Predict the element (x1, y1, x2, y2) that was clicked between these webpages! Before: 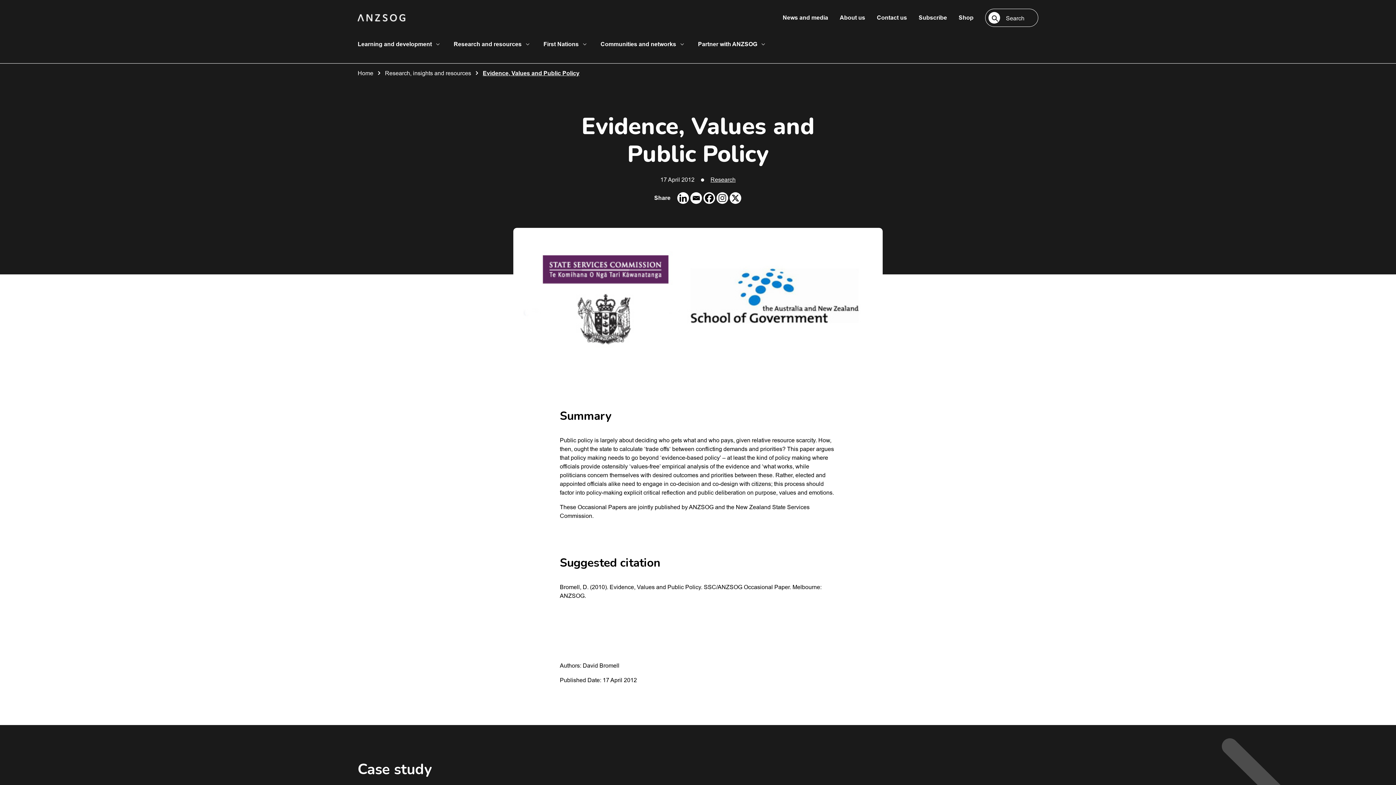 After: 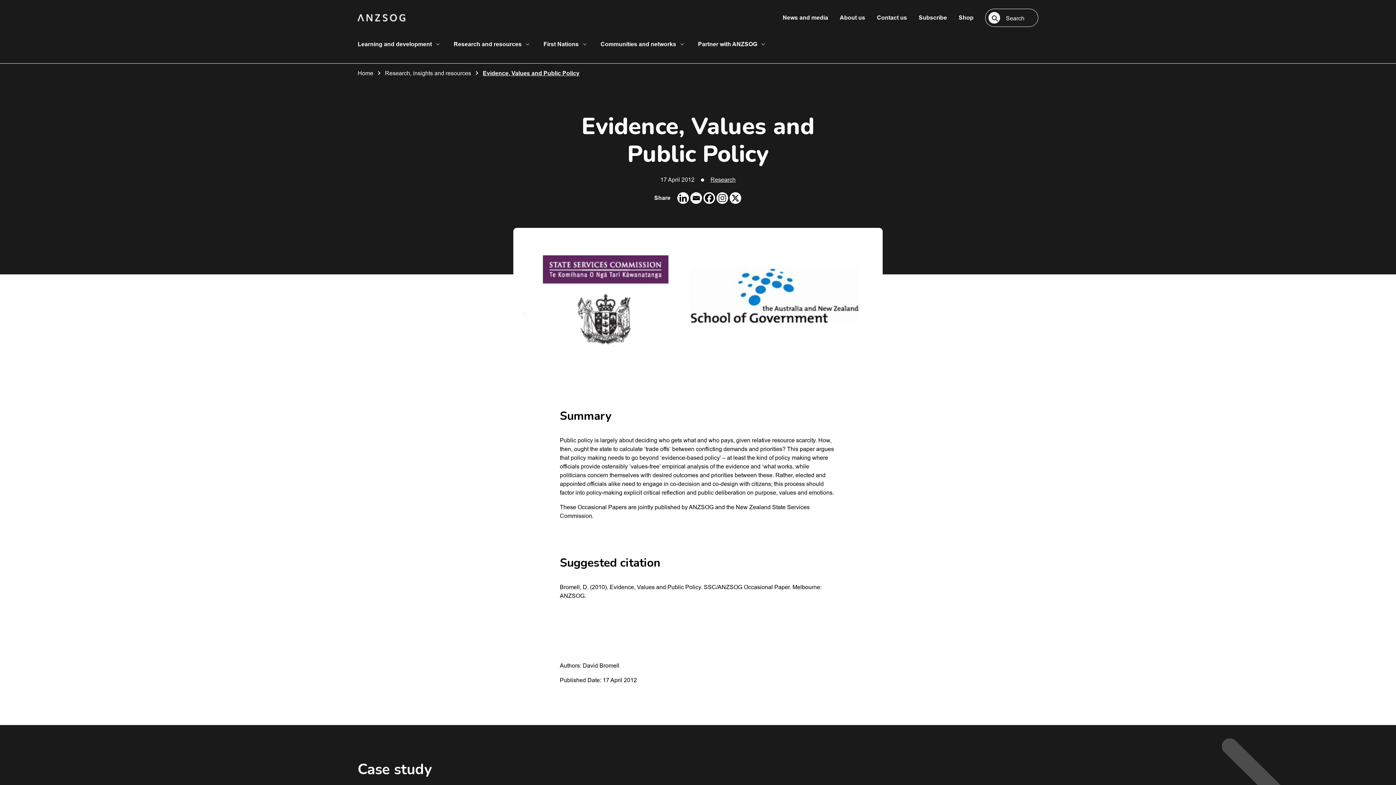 Action: bbox: (710, 176, 735, 182) label: Research